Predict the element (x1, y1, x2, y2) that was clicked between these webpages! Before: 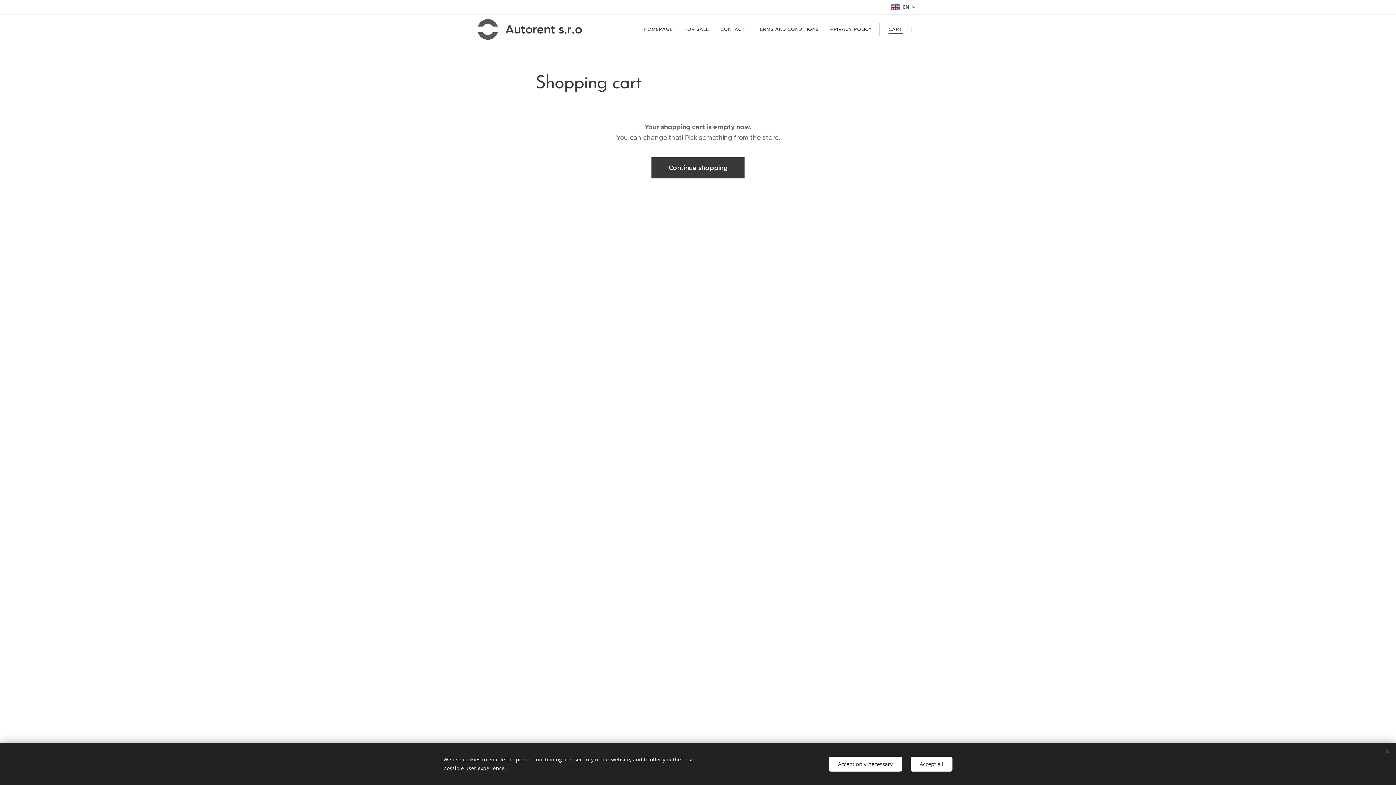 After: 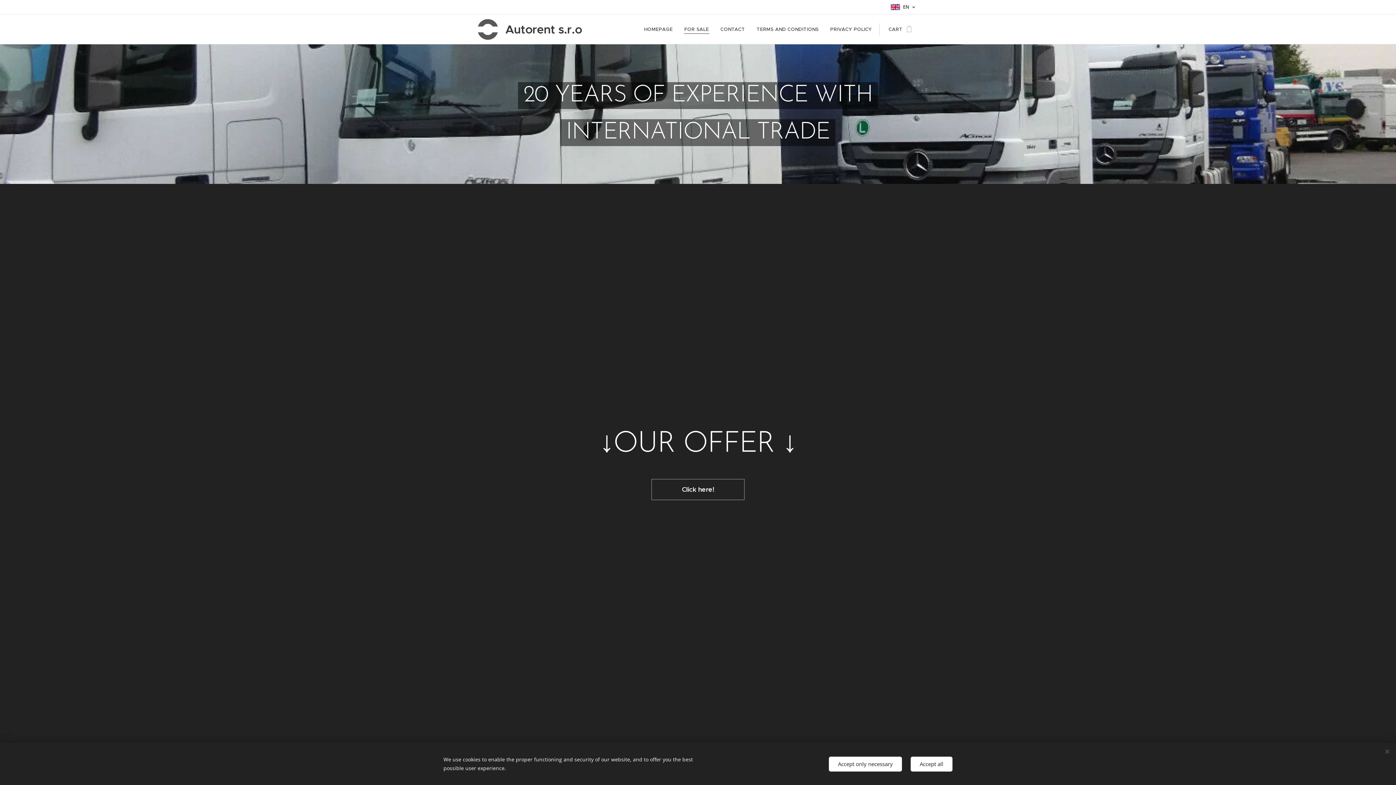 Action: label: FOR SALE bbox: (678, 20, 714, 38)